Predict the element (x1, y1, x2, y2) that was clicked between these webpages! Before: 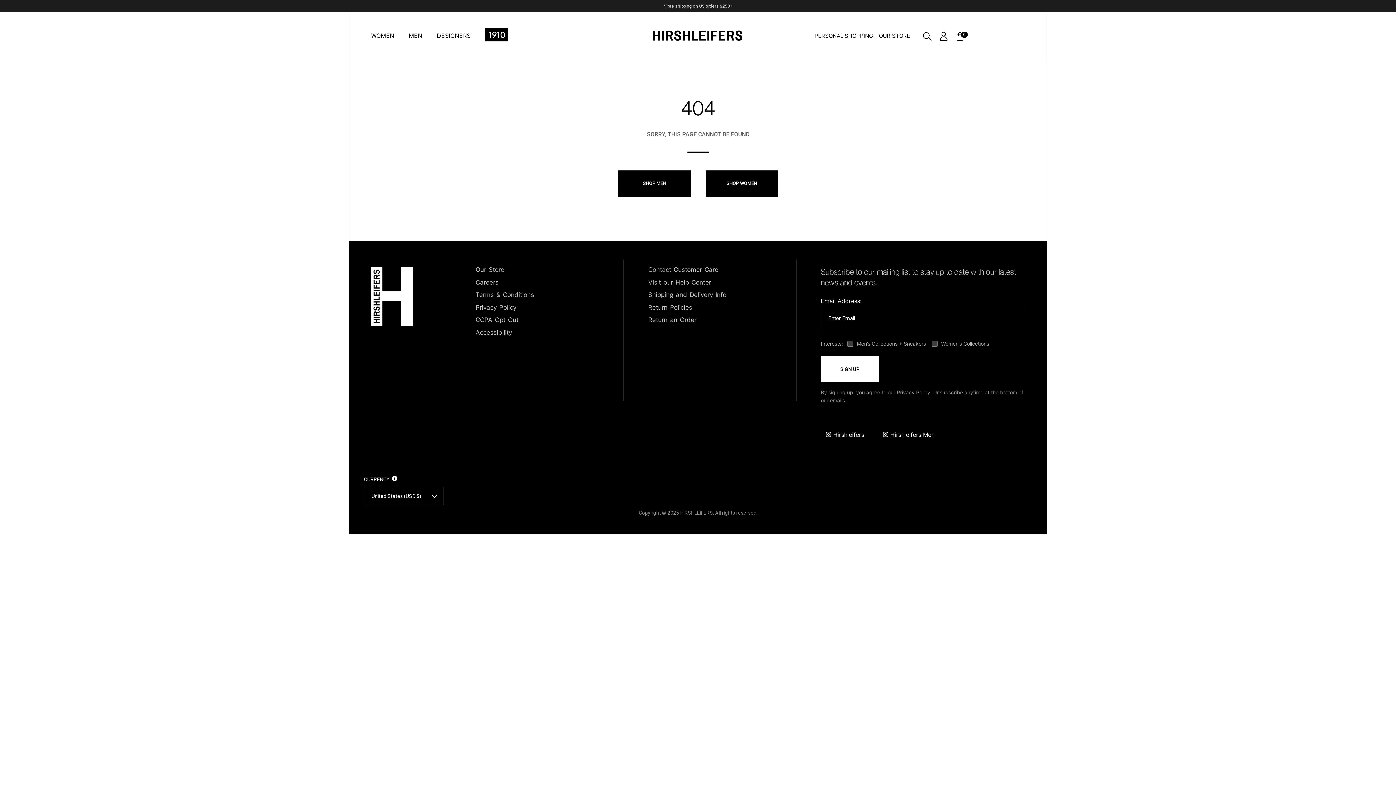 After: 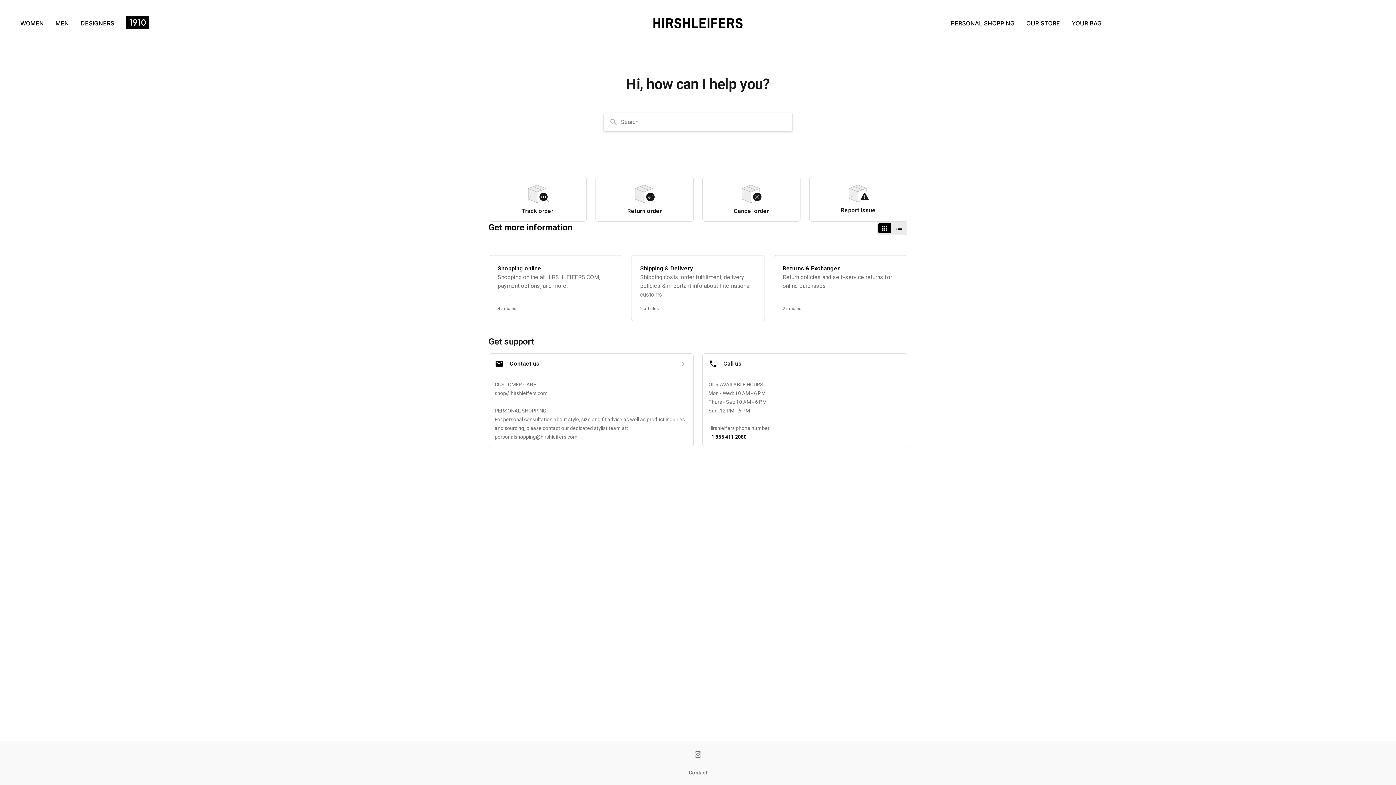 Action: bbox: (648, 278, 711, 287) label: Visit our Help Center